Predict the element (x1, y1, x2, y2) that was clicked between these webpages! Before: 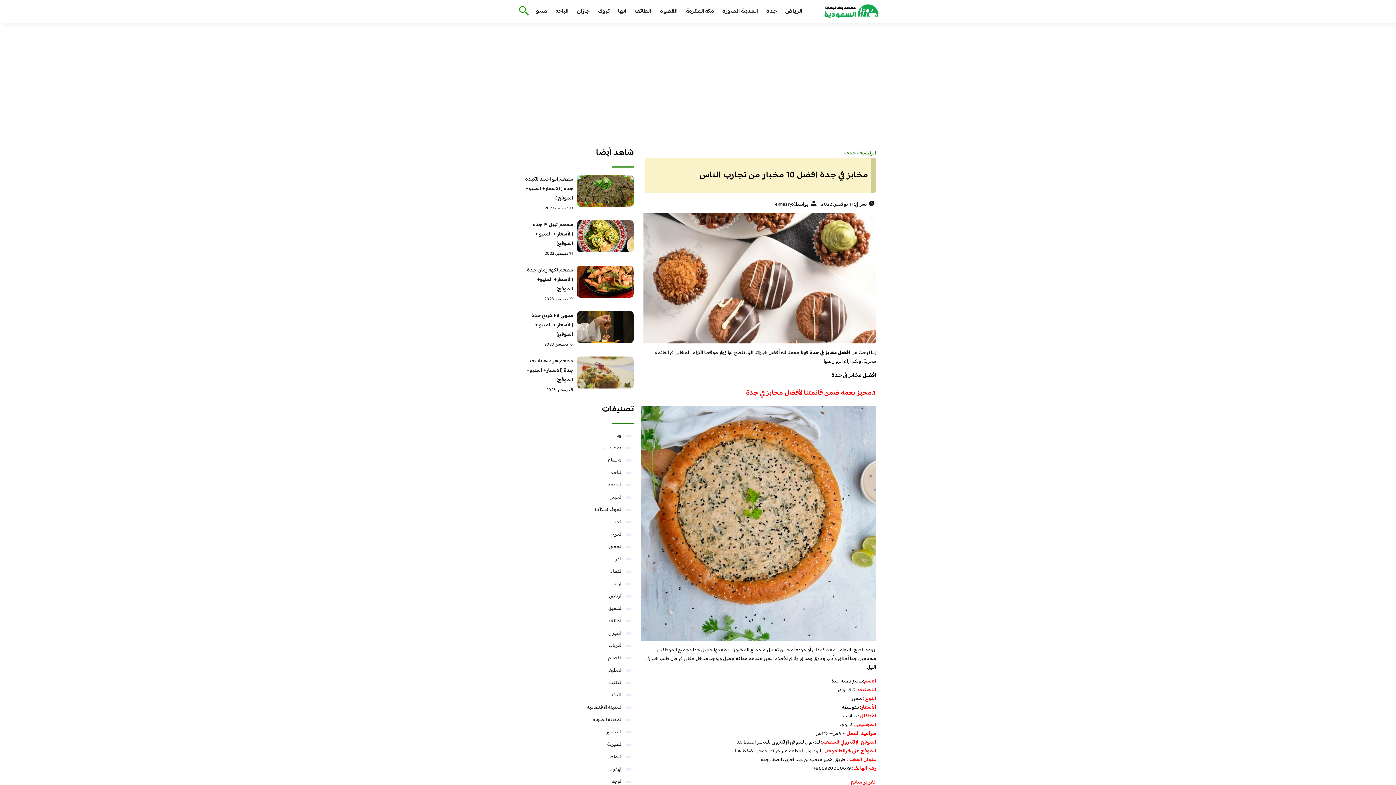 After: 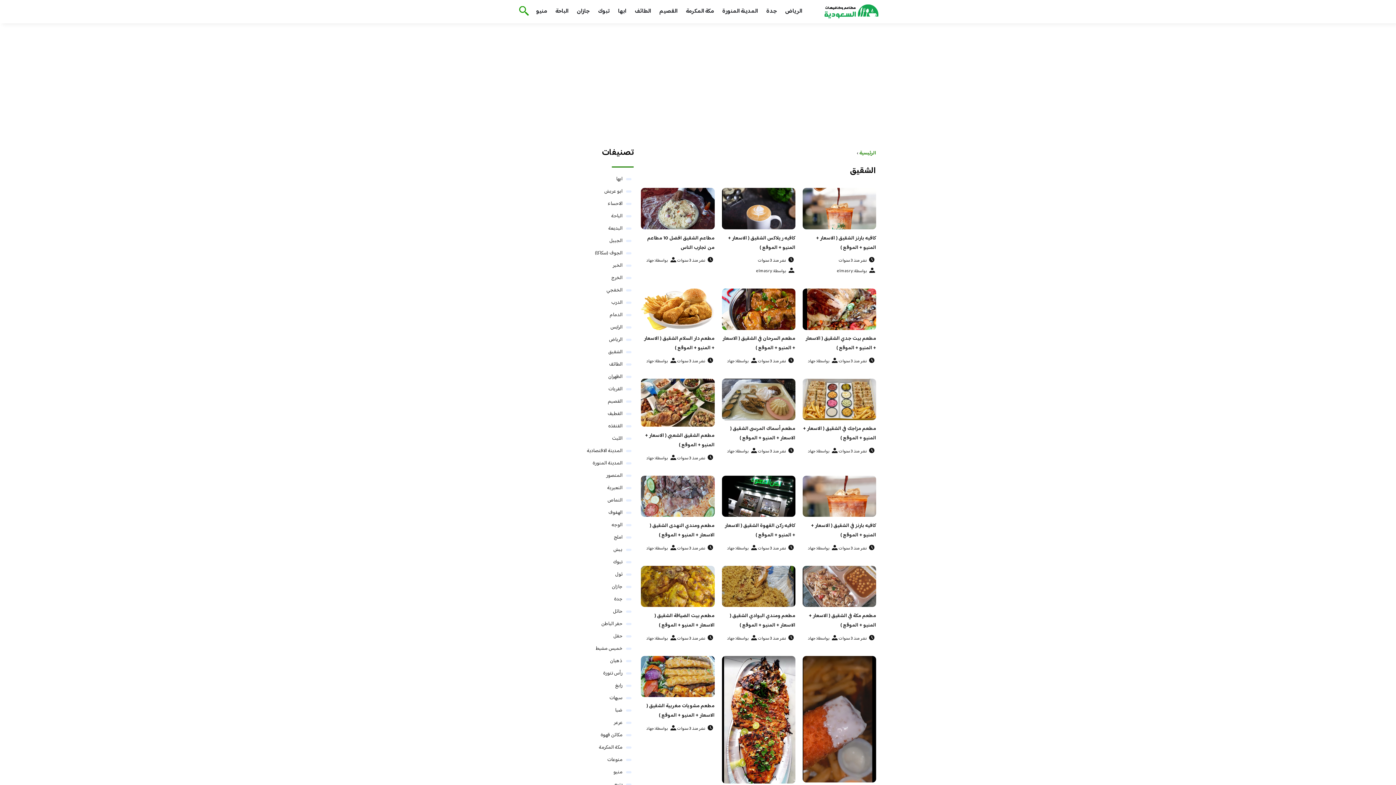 Action: label: الشقيق bbox: (608, 604, 622, 613)